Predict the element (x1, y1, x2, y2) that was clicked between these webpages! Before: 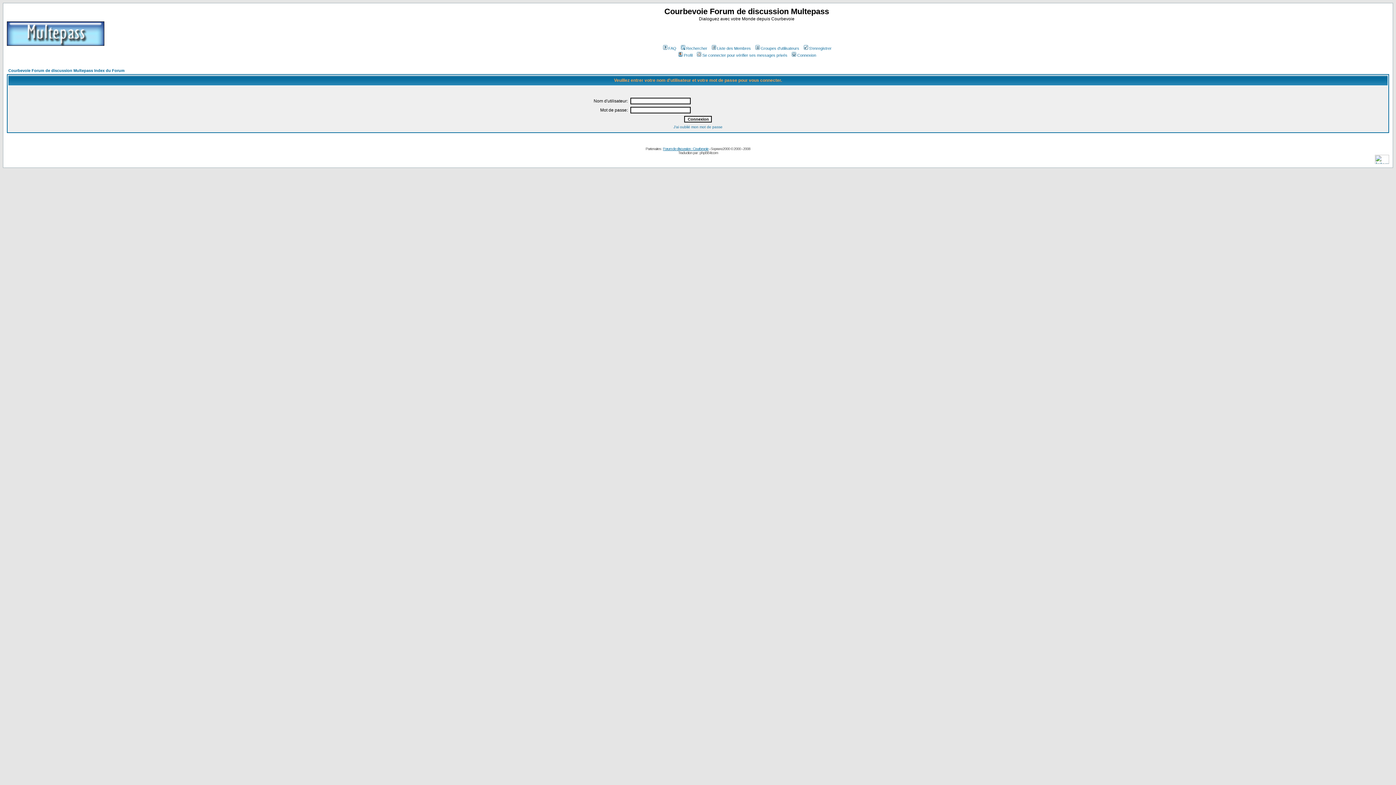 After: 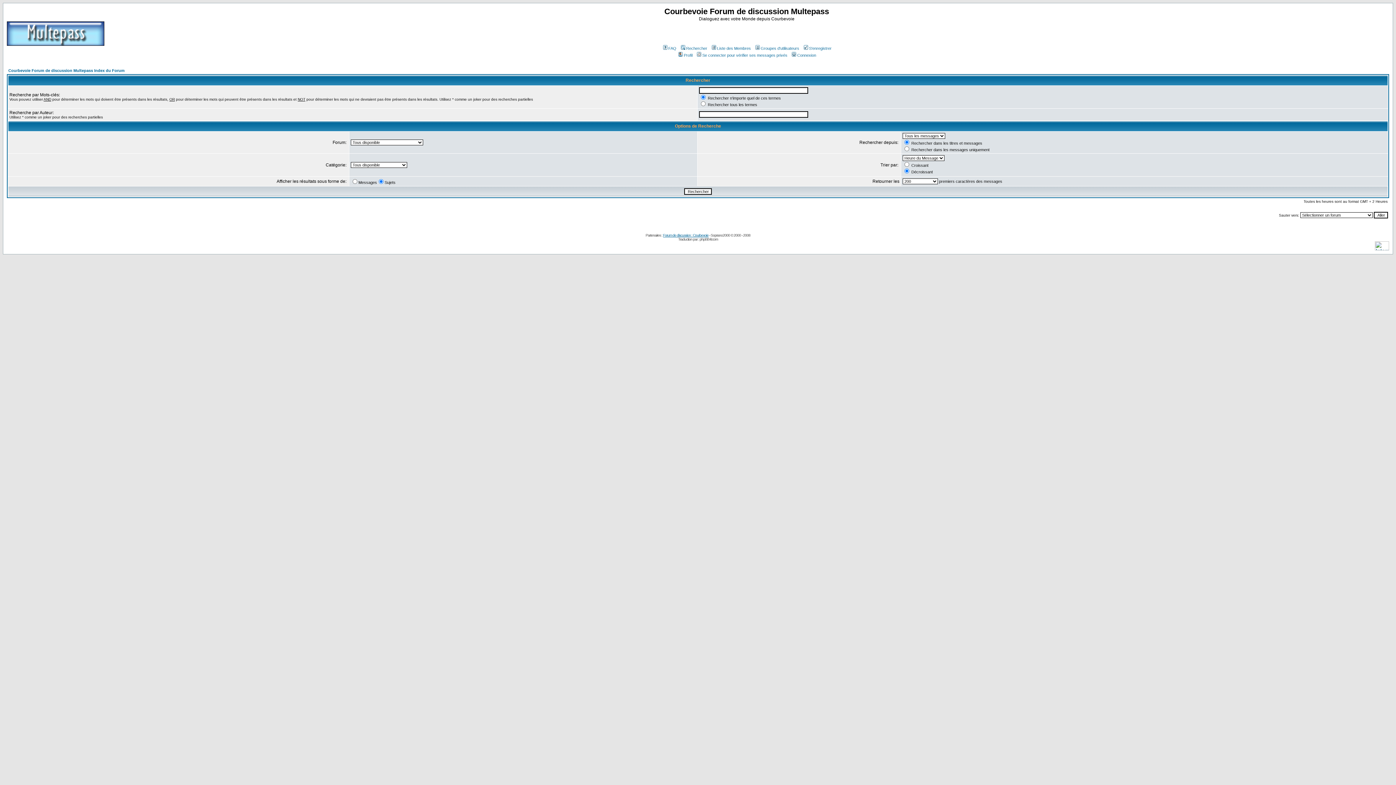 Action: bbox: (679, 46, 707, 50) label: Rechercher